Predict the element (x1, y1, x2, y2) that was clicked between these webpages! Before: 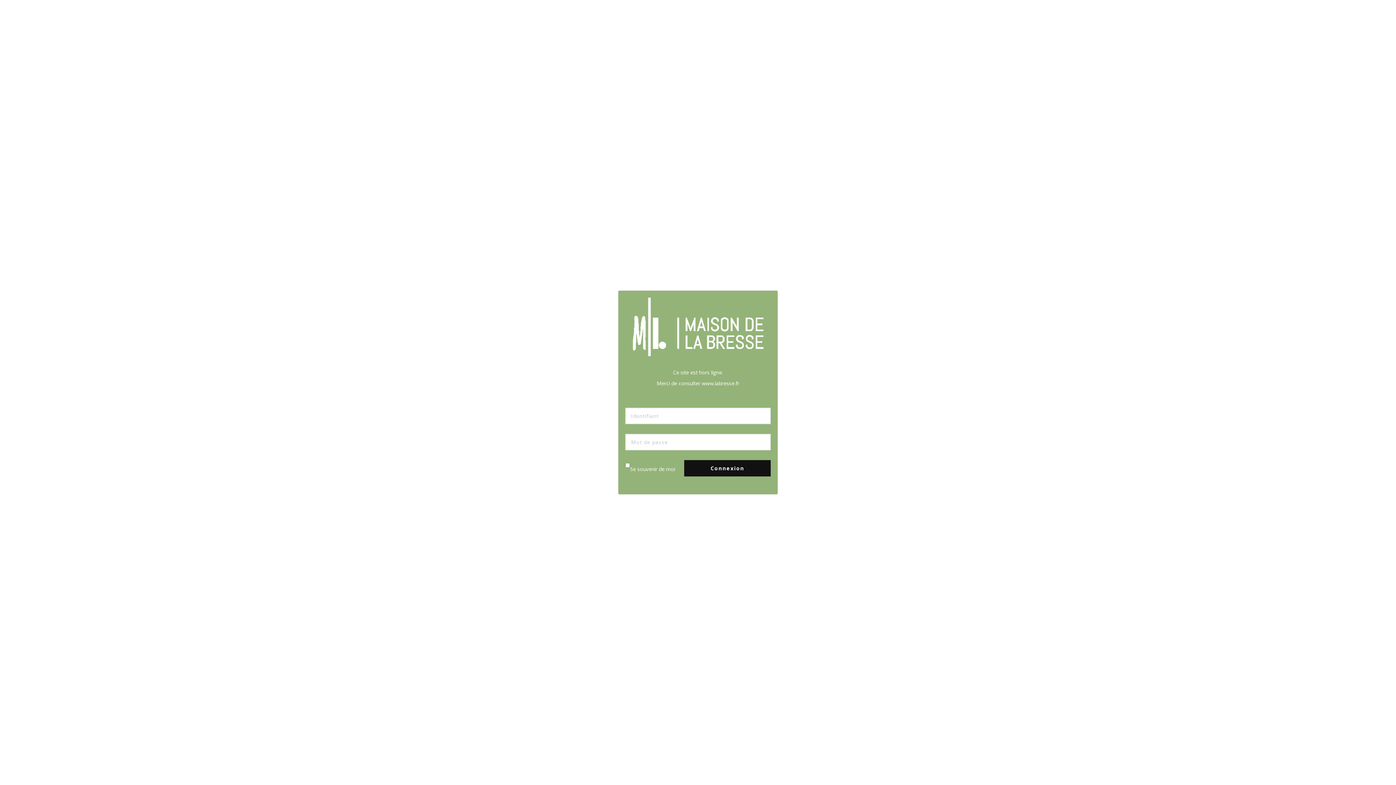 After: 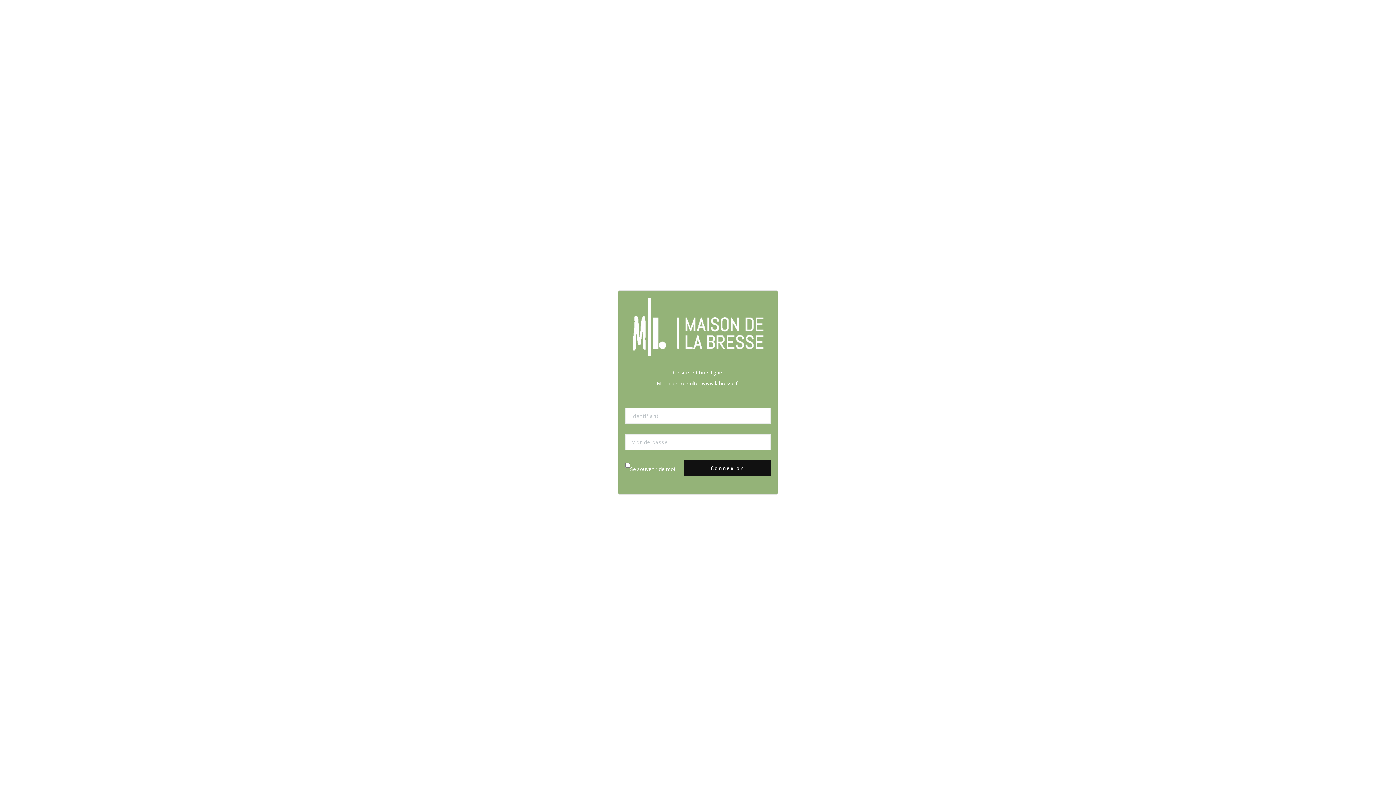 Action: label: Maison de La Bresse bbox: (625, 297, 770, 356)